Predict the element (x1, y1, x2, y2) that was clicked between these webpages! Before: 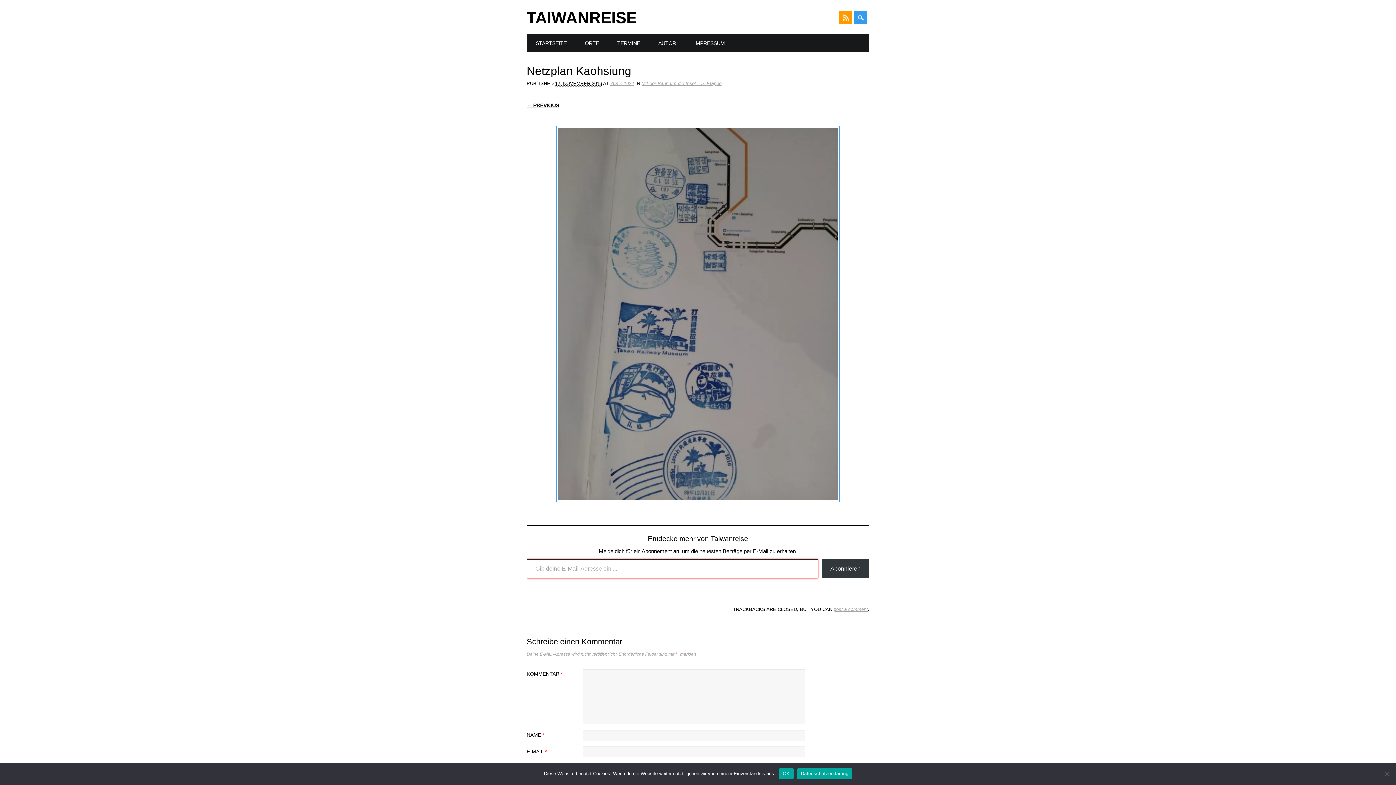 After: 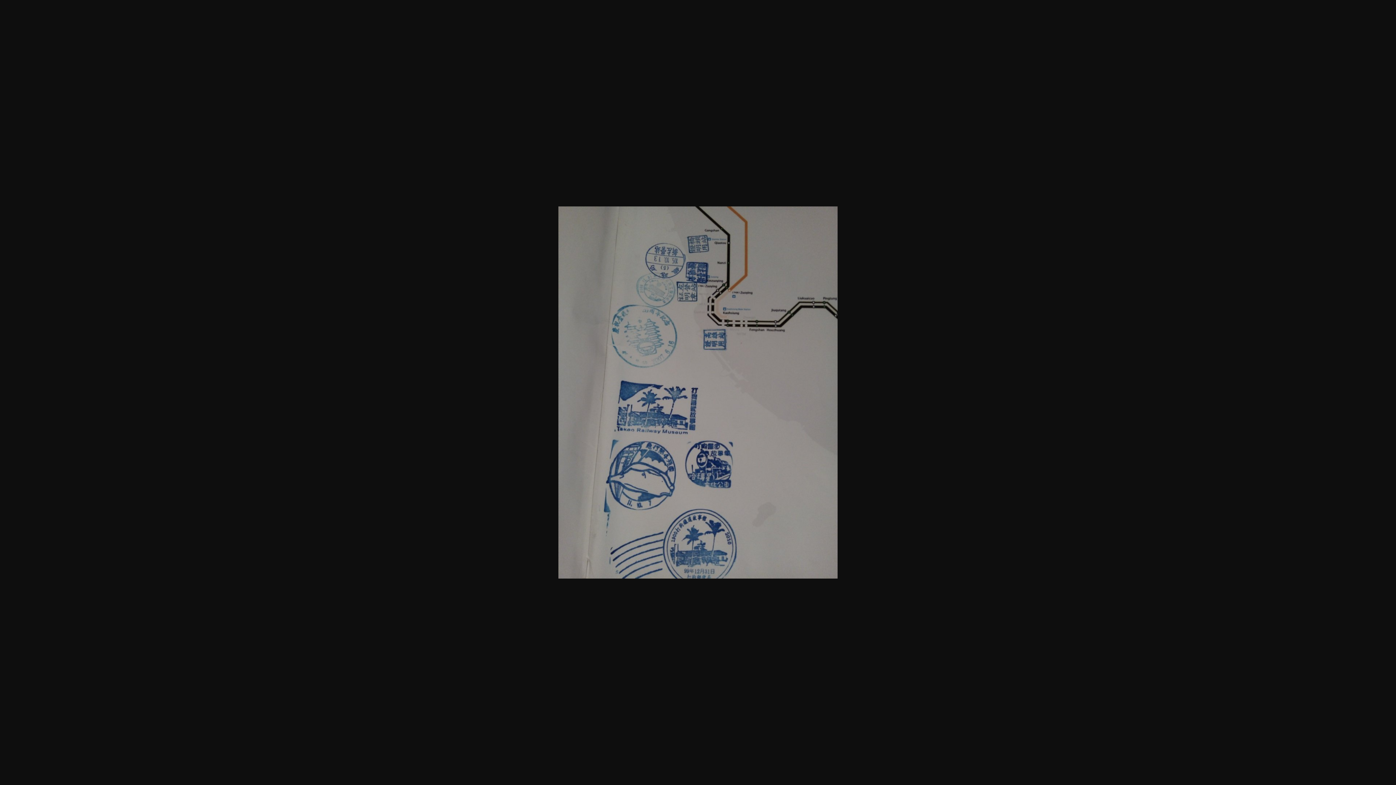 Action: label: 768 × 1024 bbox: (610, 80, 634, 86)